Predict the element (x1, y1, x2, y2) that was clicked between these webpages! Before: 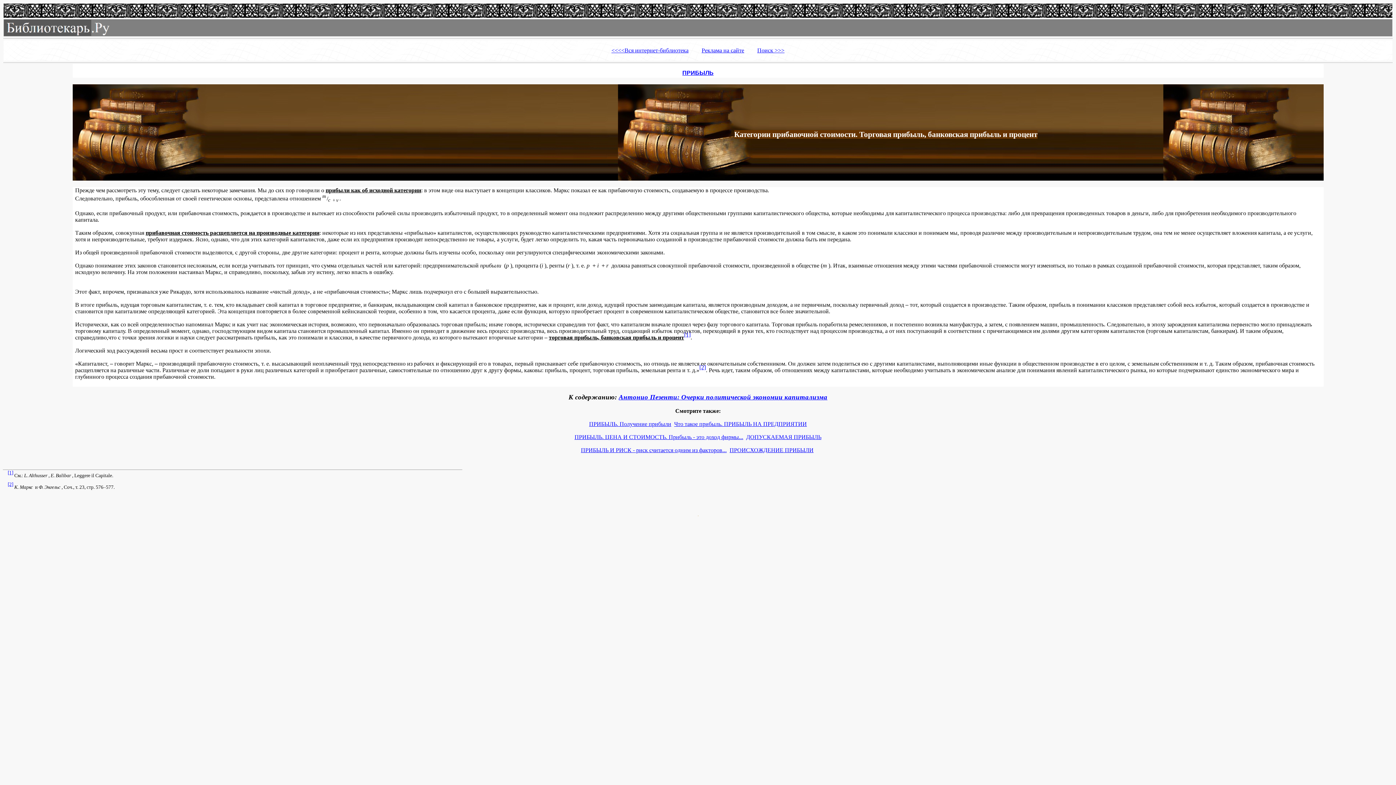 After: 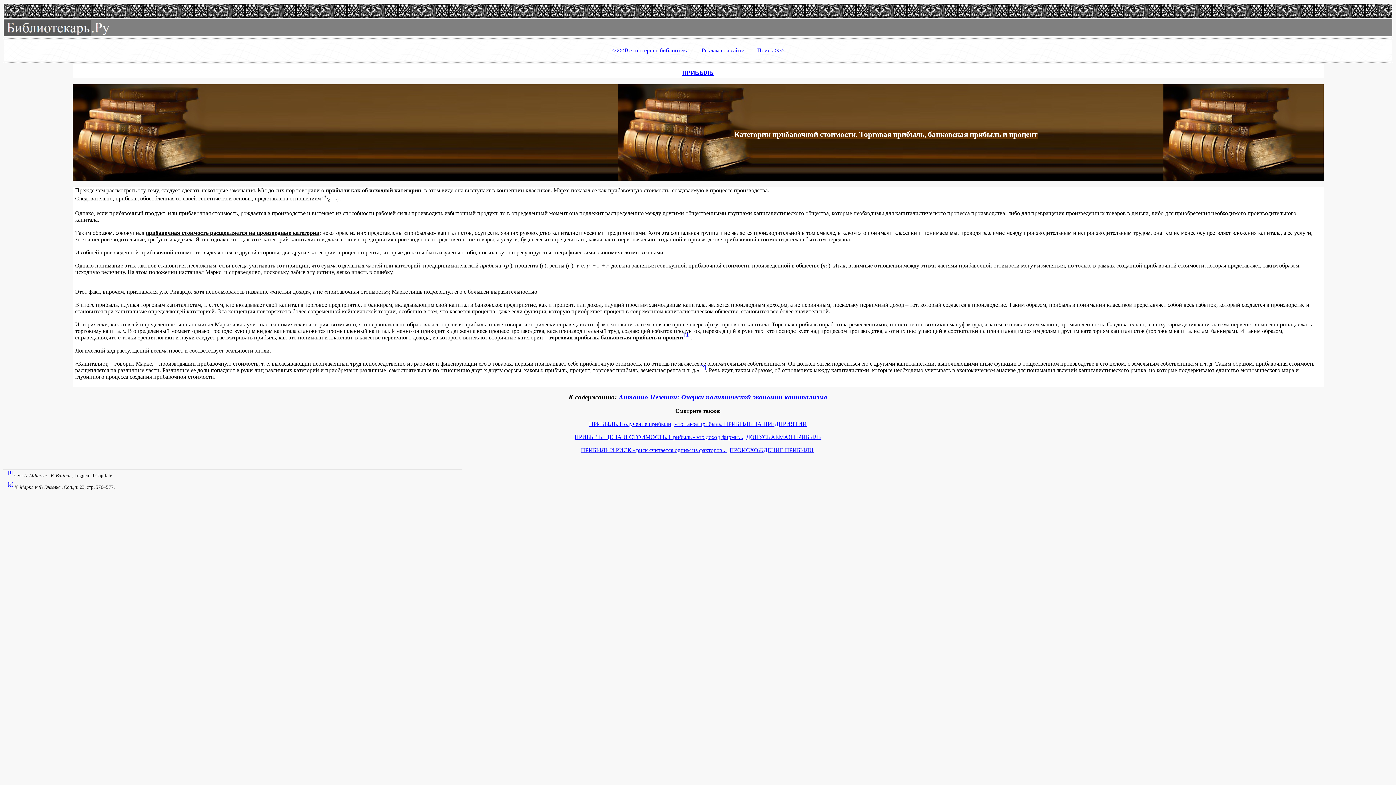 Action: bbox: (574, 434, 743, 440) label: ПРИБЫЛЬ. ЦЕНА И СТОИМОСТЬ. Прибыль - это доход фирмы...